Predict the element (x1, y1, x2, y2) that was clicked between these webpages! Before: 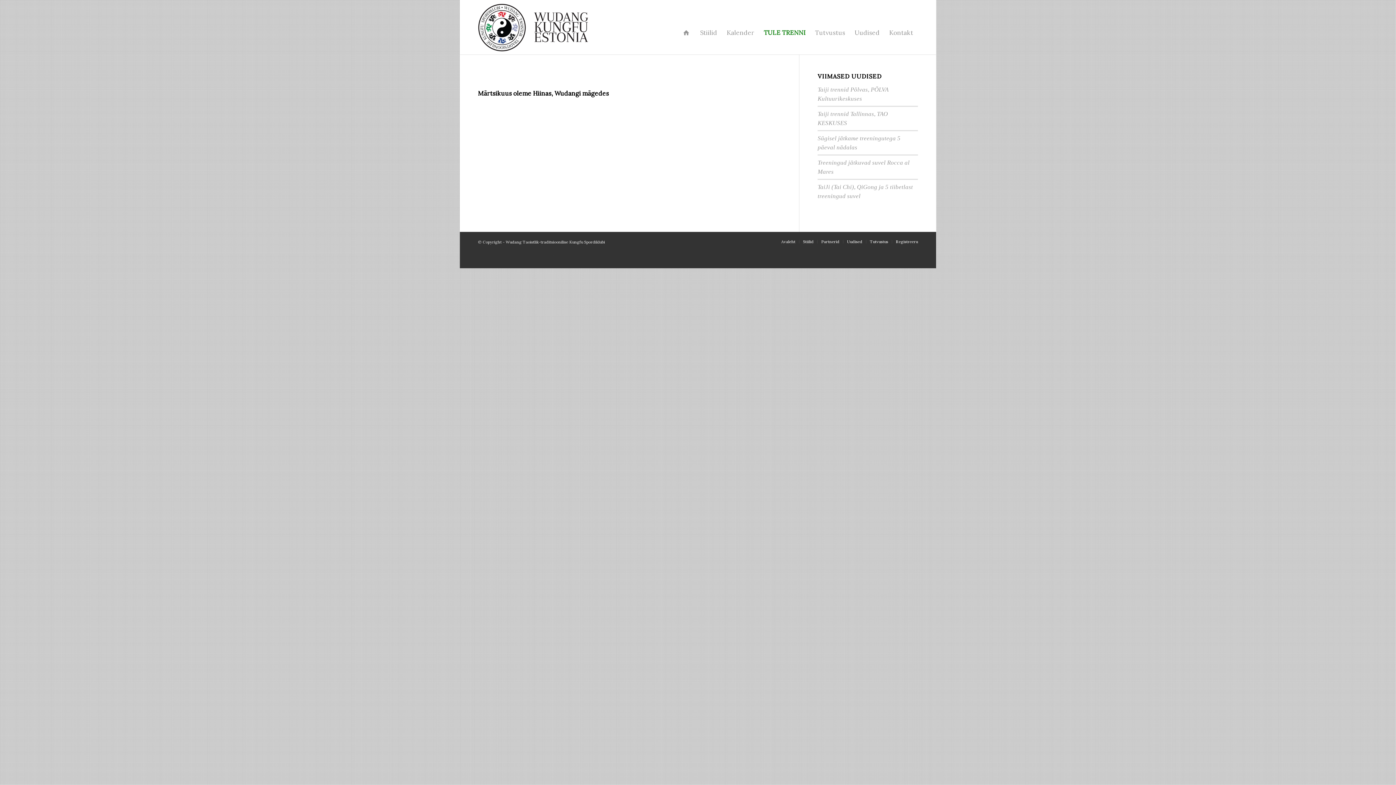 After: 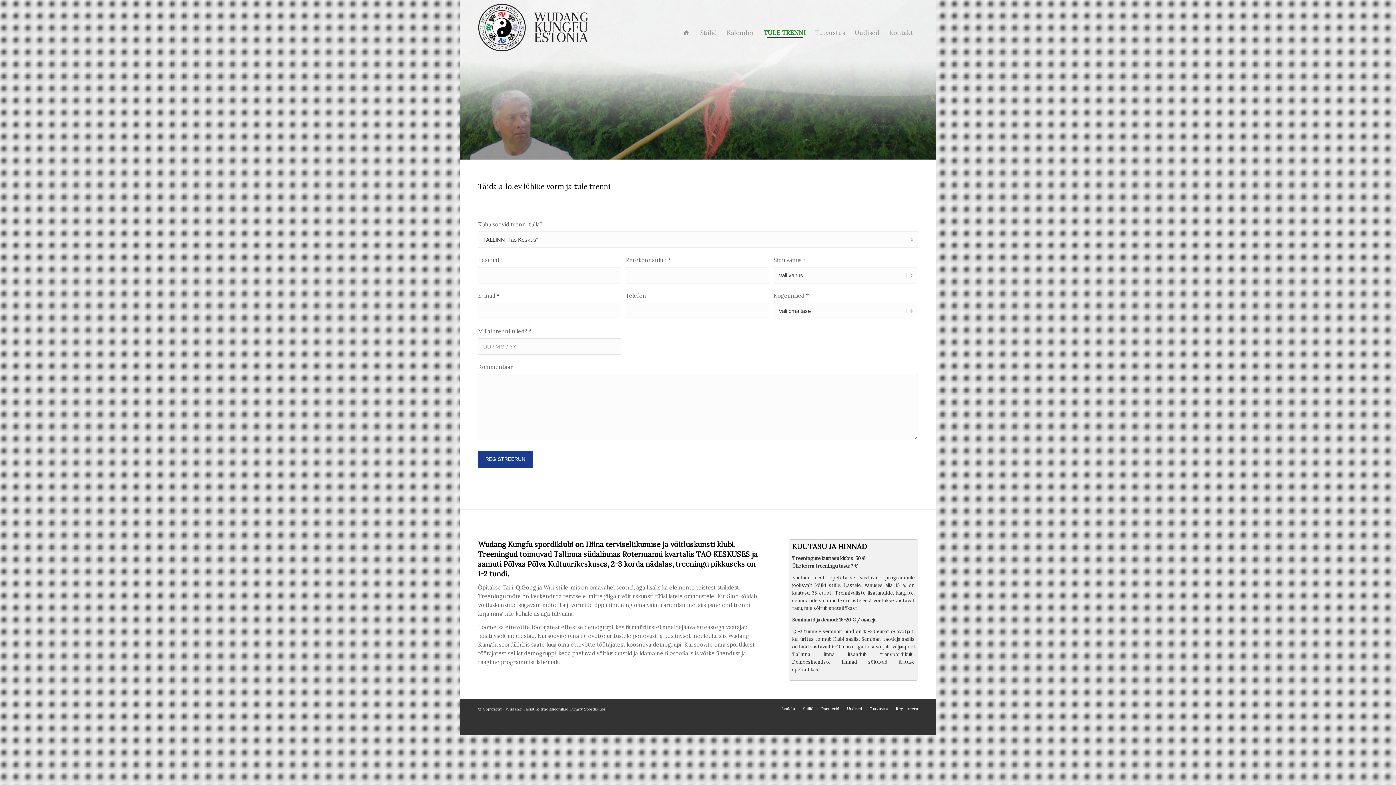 Action: bbox: (896, 239, 918, 244) label: Registreeru